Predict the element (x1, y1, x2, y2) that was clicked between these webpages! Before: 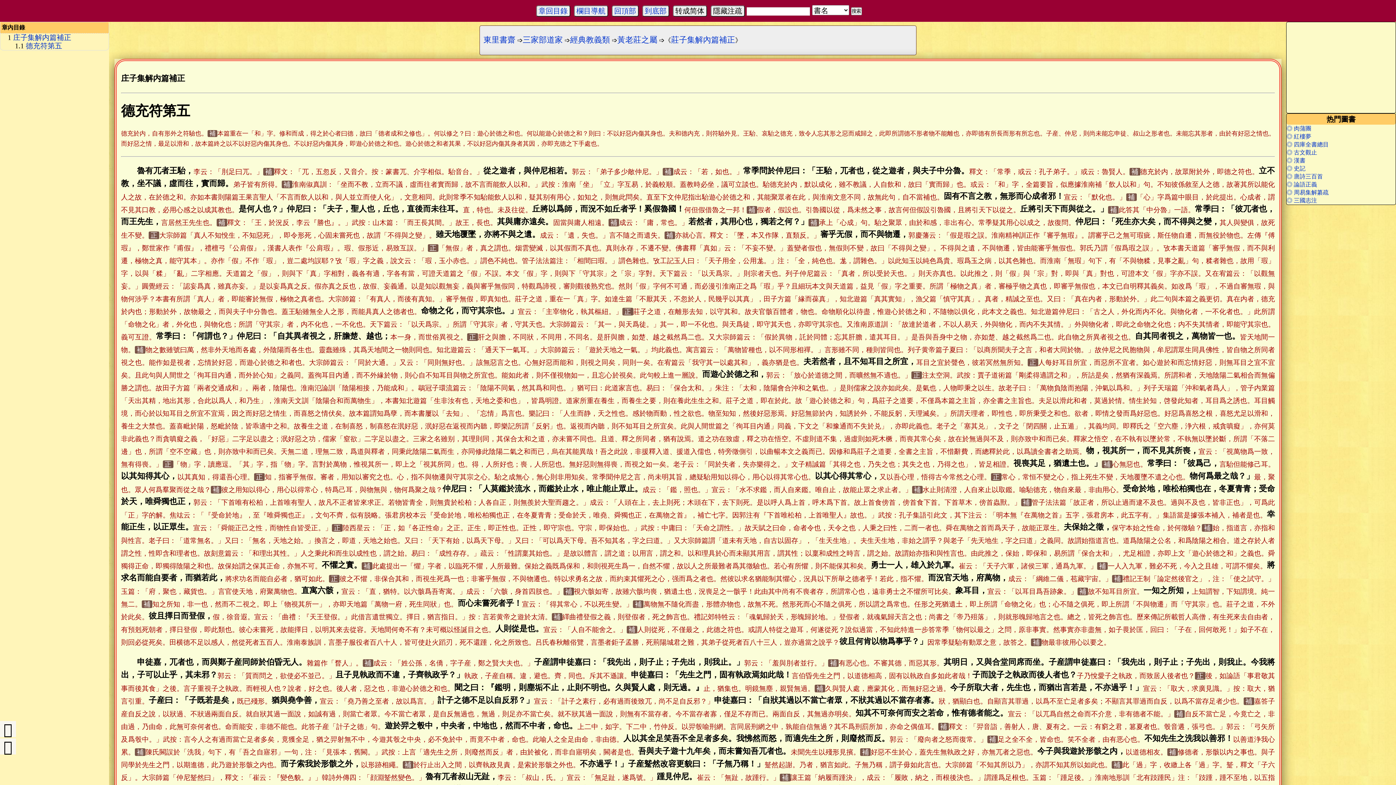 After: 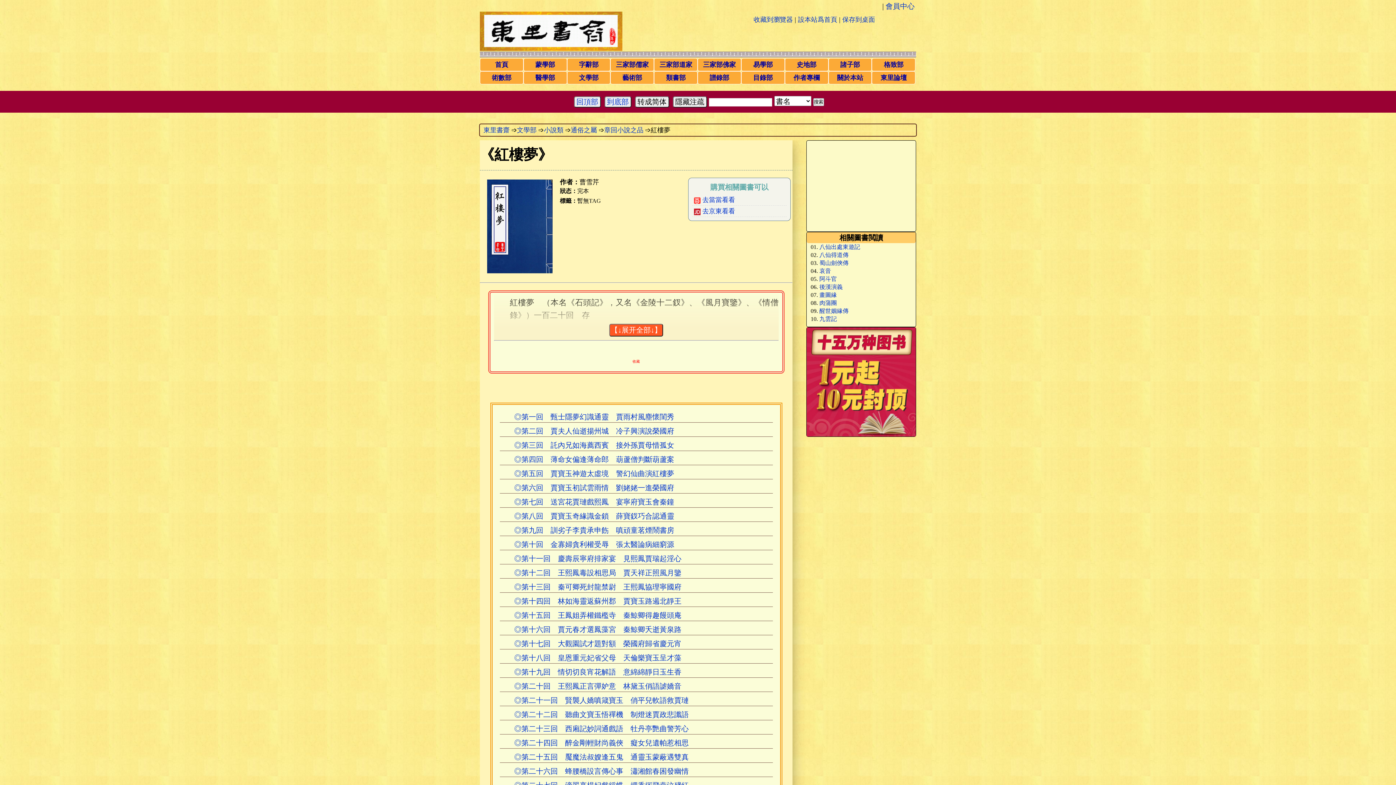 Action: bbox: (1286, 133, 1311, 139) label: ◎ 紅樓夢